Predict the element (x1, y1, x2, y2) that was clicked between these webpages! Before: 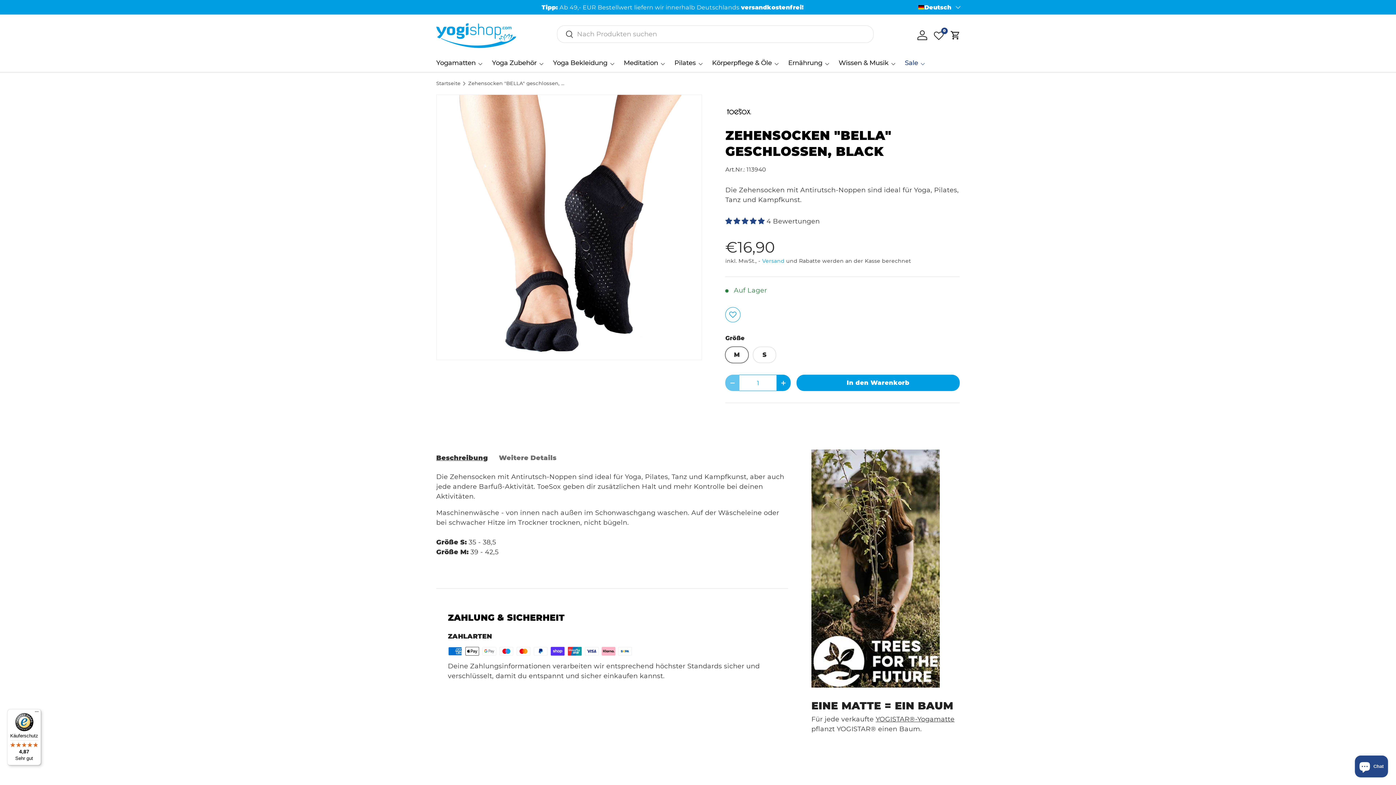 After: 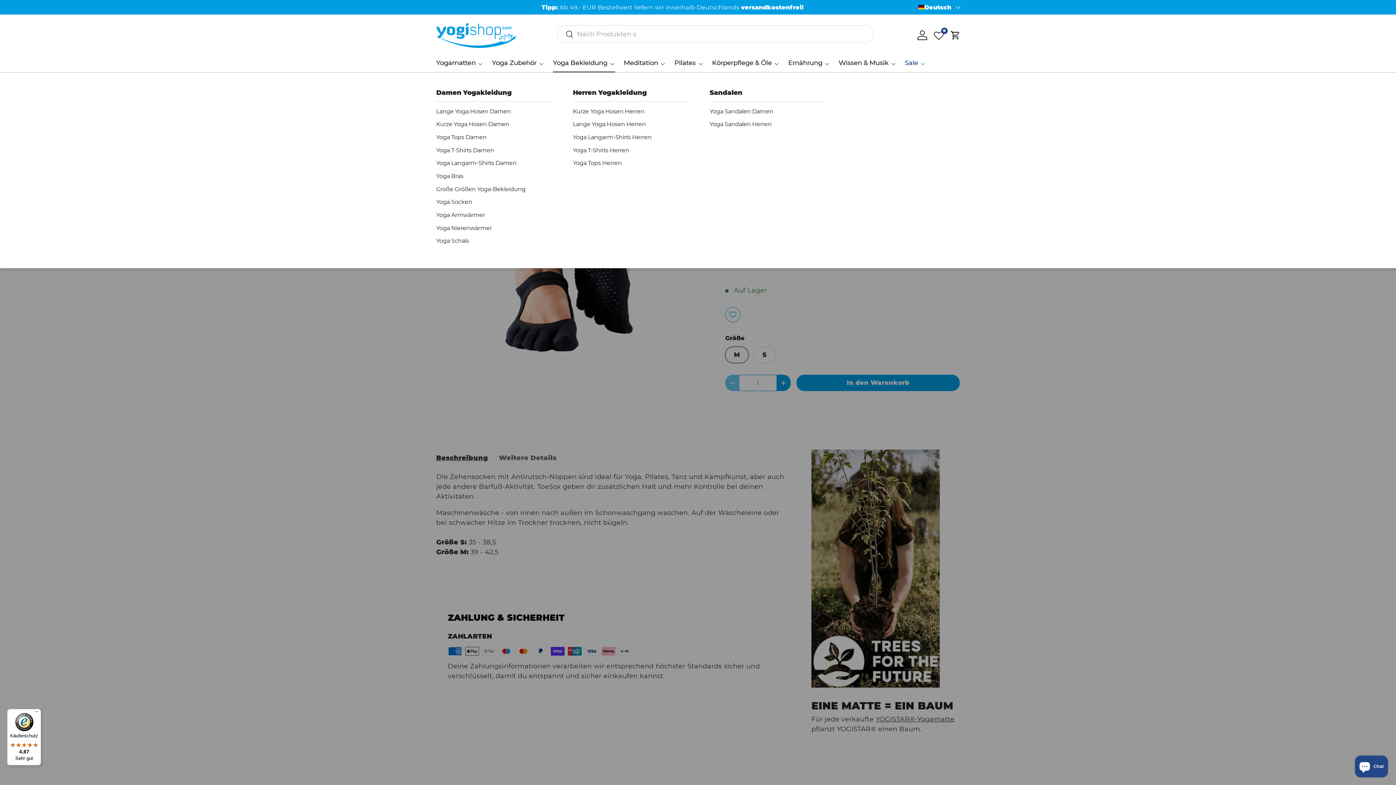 Action: label: Yoga Bekleidung bbox: (553, 53, 615, 72)